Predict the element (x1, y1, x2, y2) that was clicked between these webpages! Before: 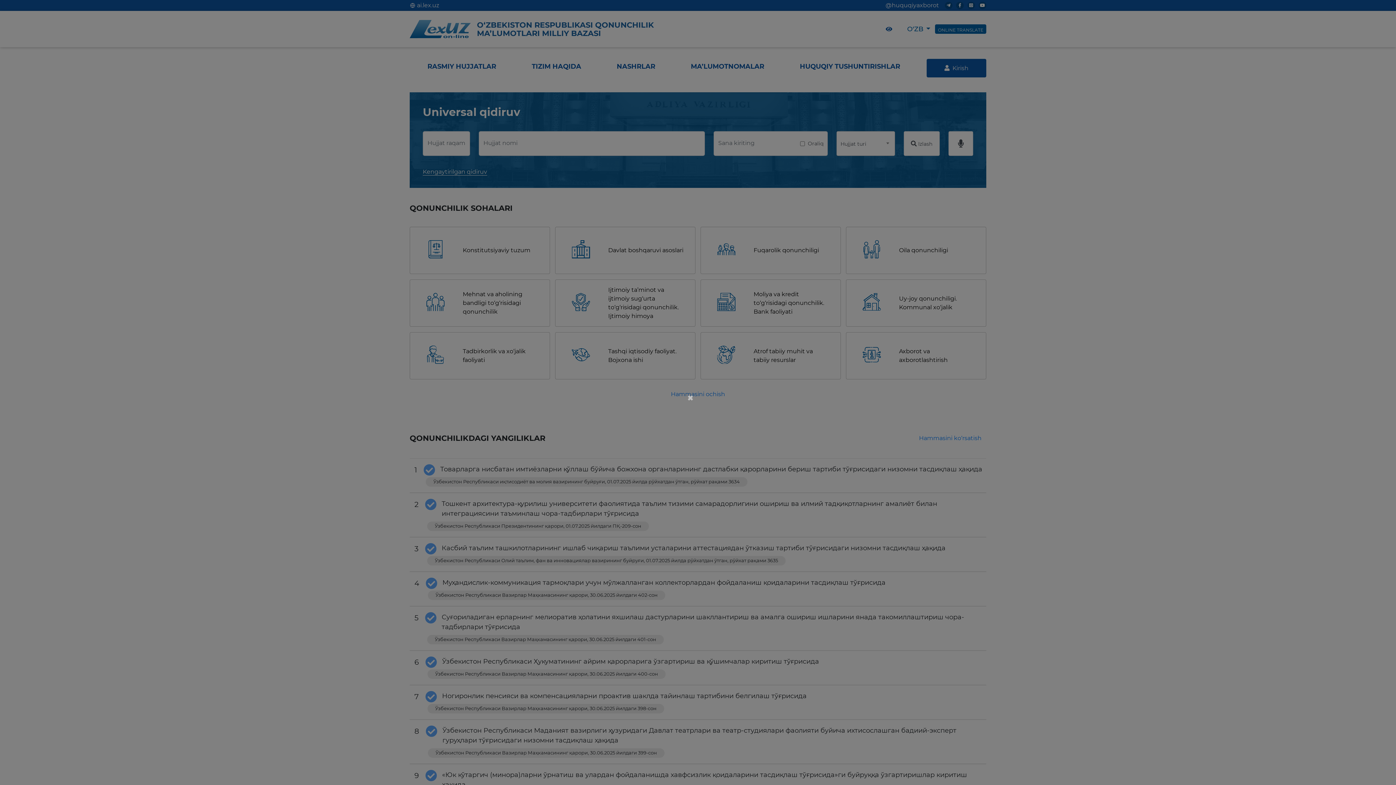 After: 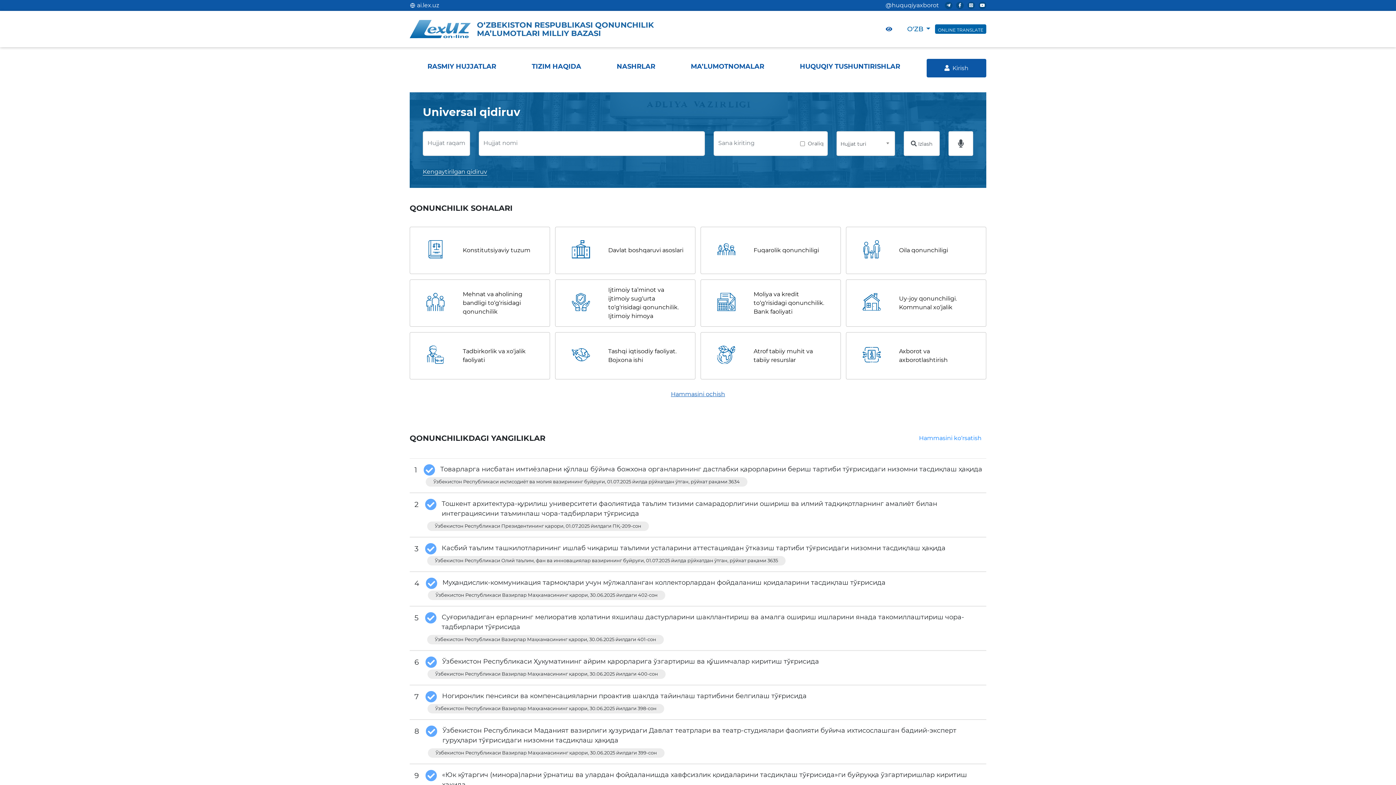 Action: label: × bbox: (687, 392, 695, 403)